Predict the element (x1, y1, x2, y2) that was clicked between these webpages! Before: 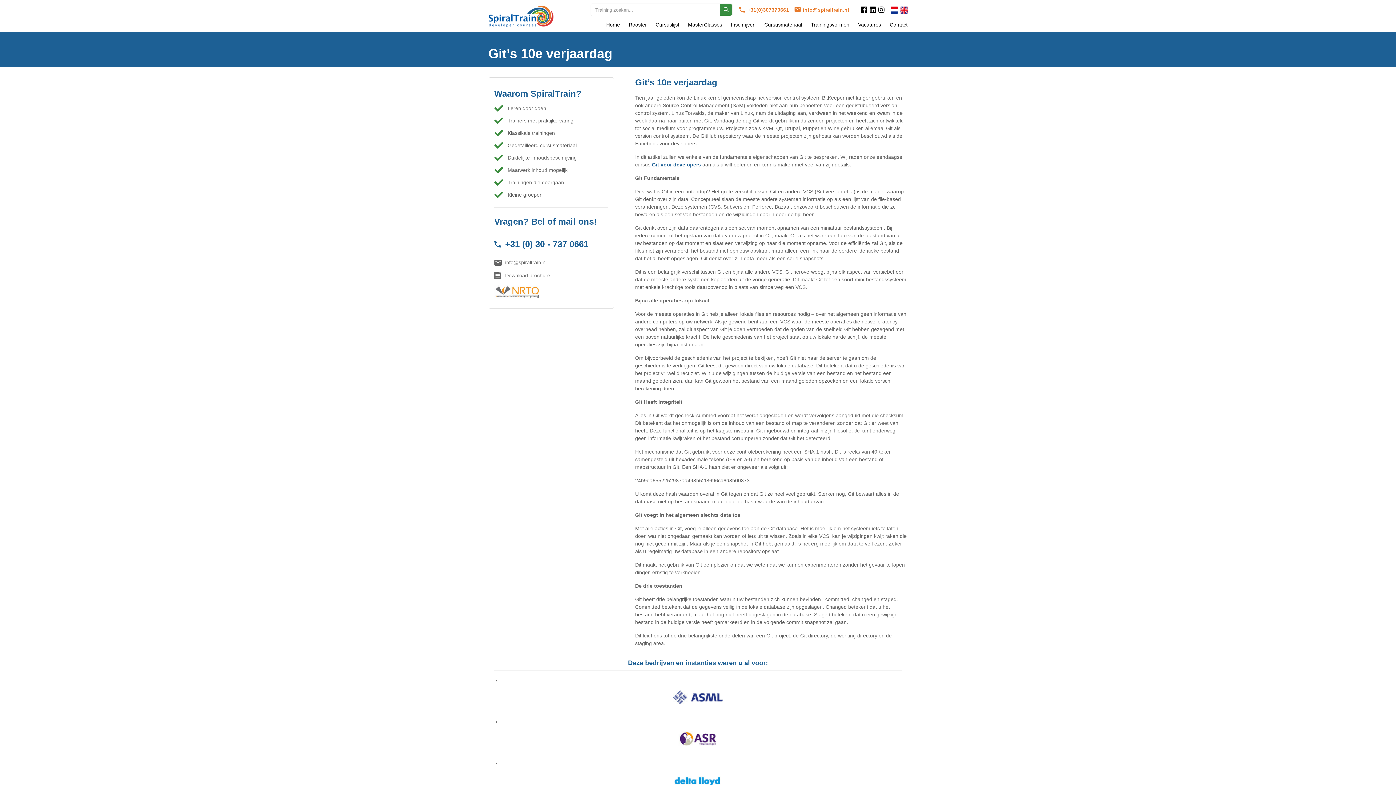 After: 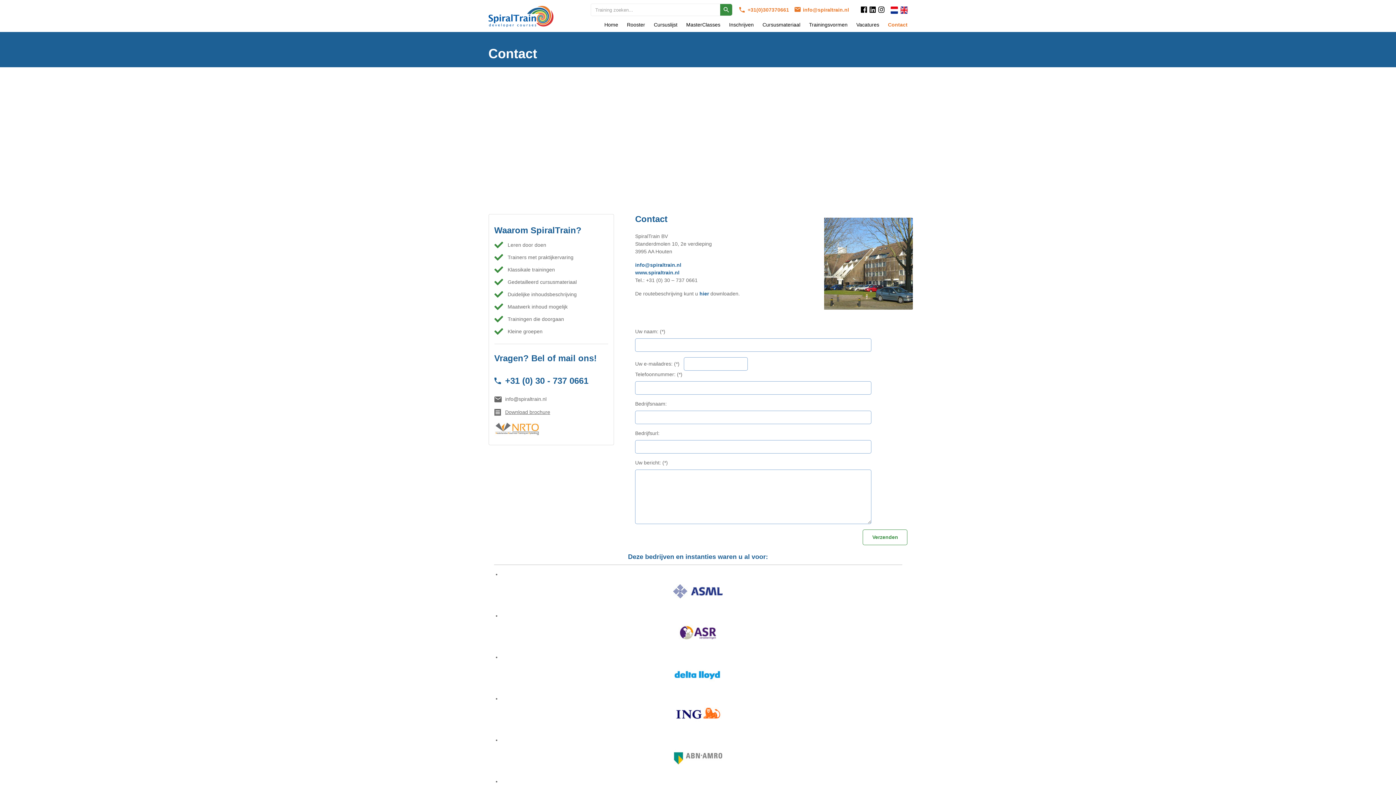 Action: label: Contact bbox: (890, 21, 907, 27)